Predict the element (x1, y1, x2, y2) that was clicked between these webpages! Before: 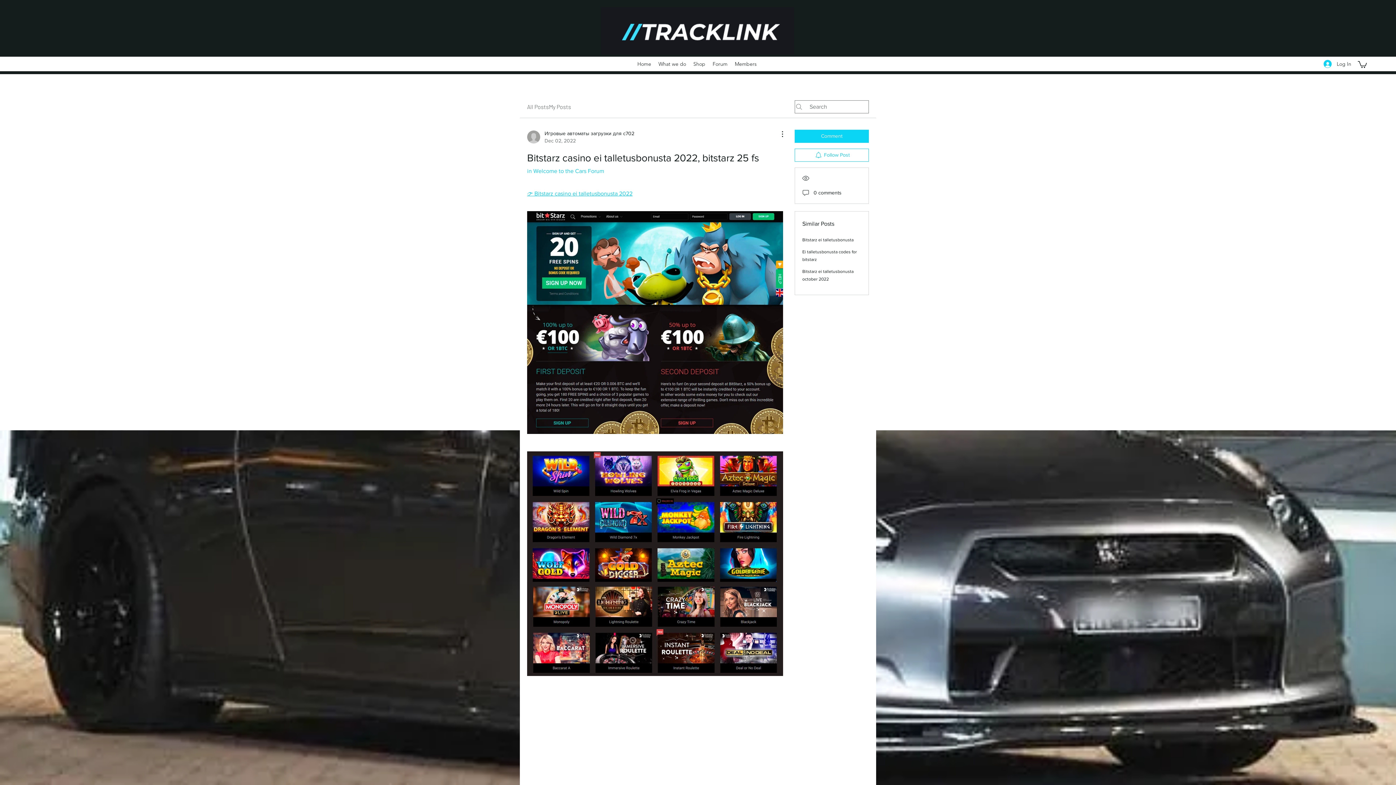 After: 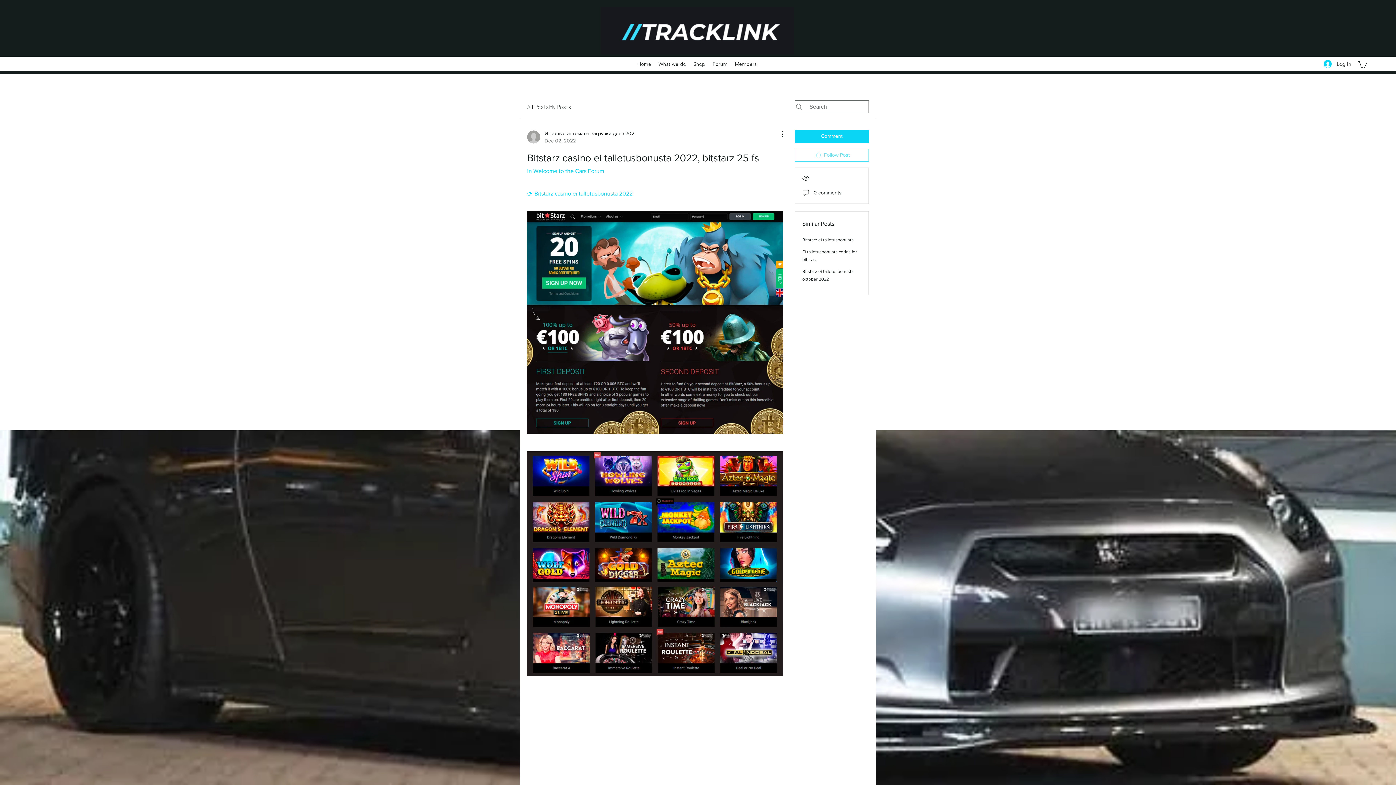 Action: bbox: (794, 148, 869, 161) label: Follow Post